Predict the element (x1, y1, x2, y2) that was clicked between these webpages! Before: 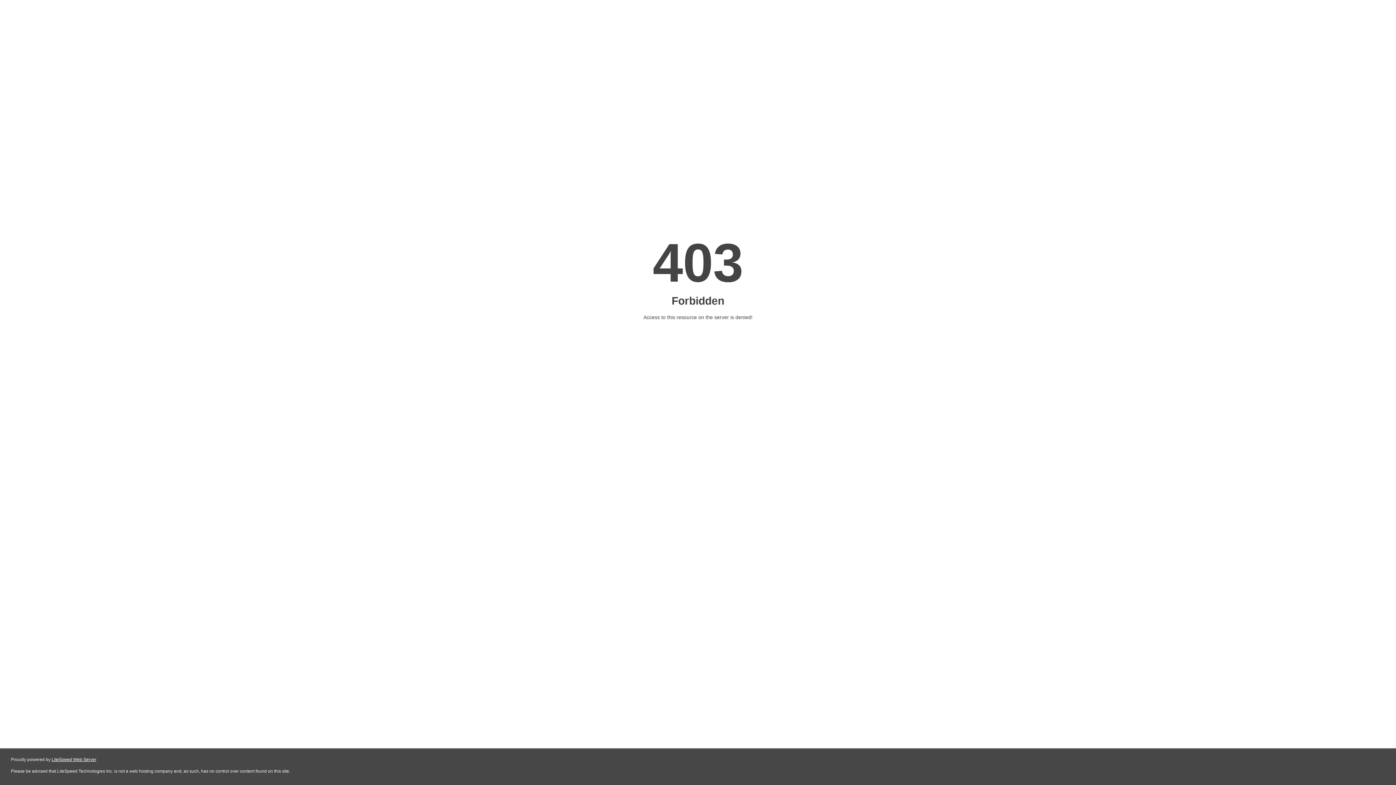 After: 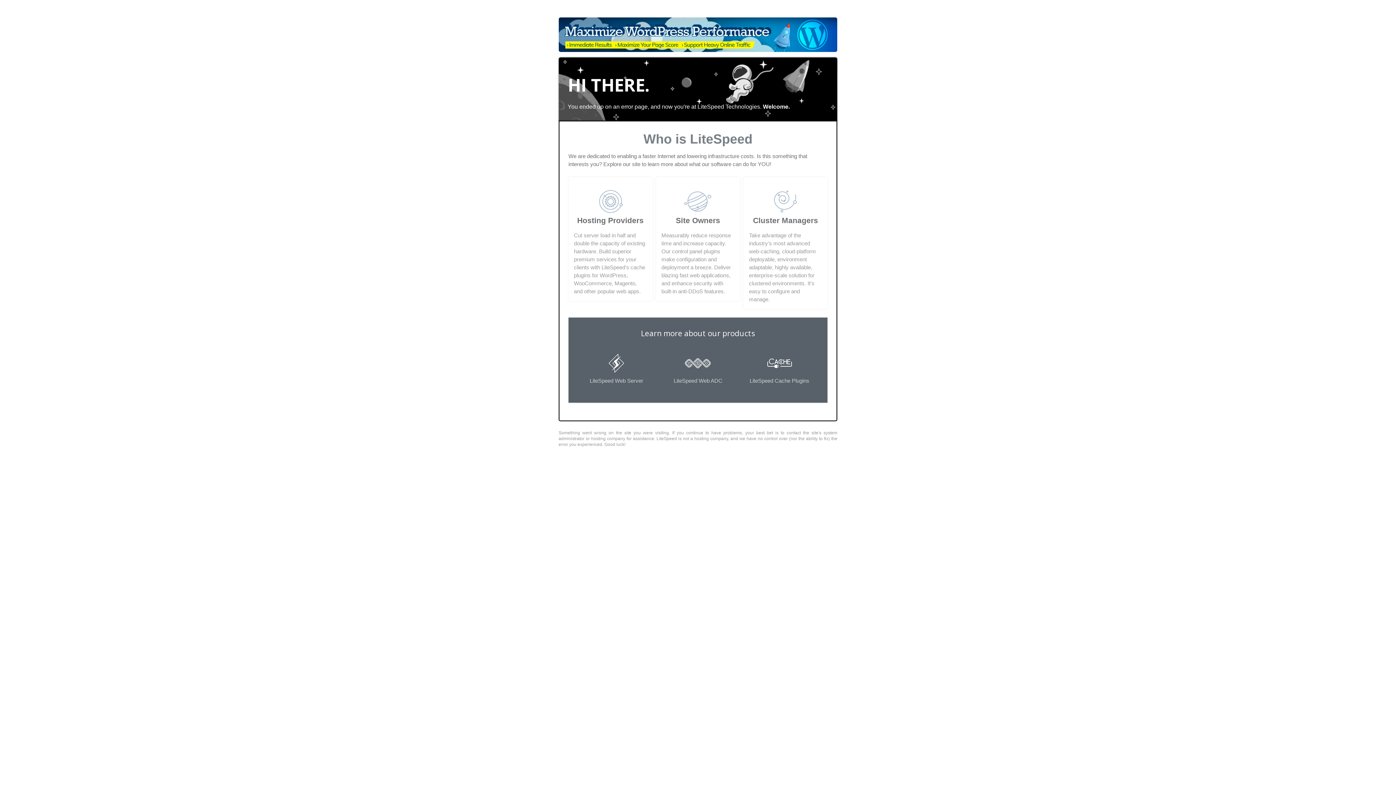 Action: bbox: (51, 757, 96, 762) label: LiteSpeed Web Server